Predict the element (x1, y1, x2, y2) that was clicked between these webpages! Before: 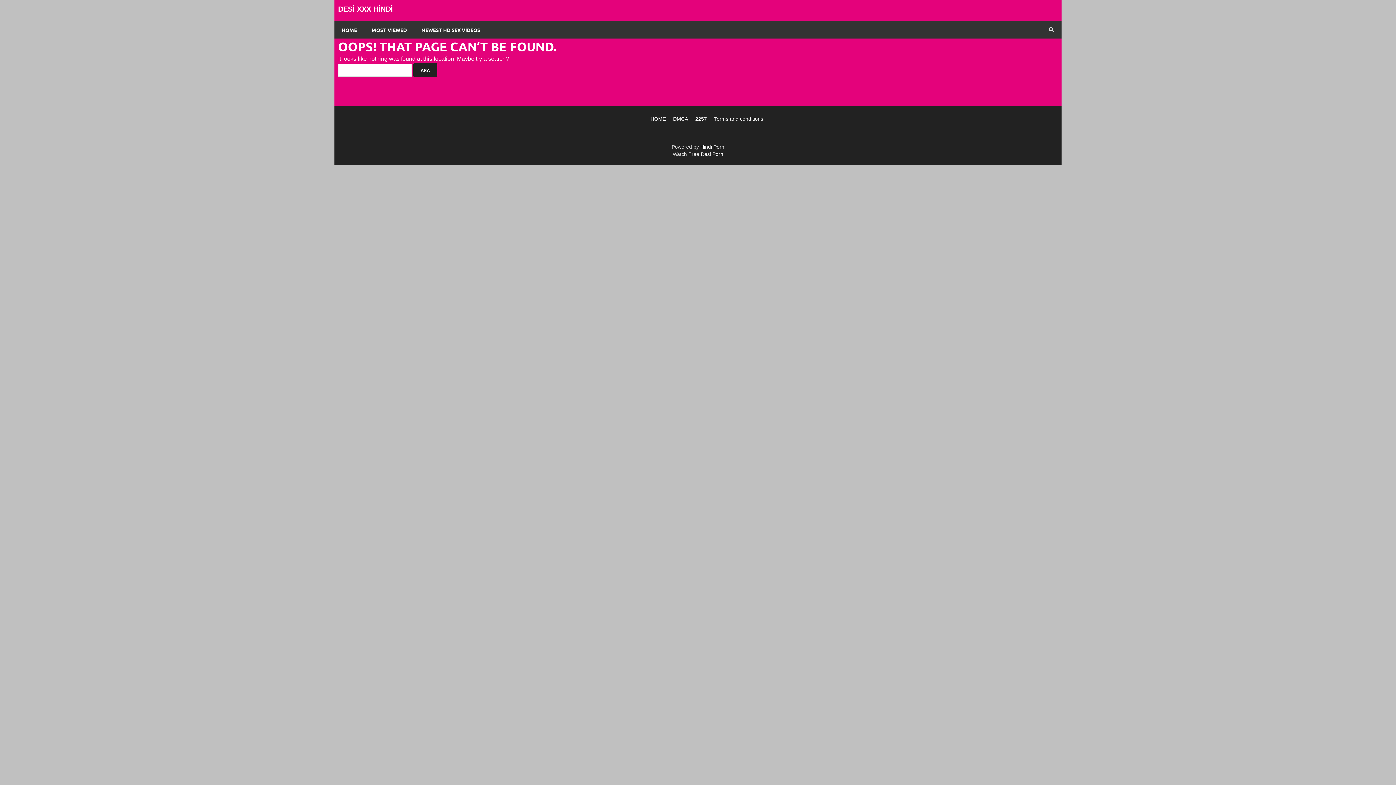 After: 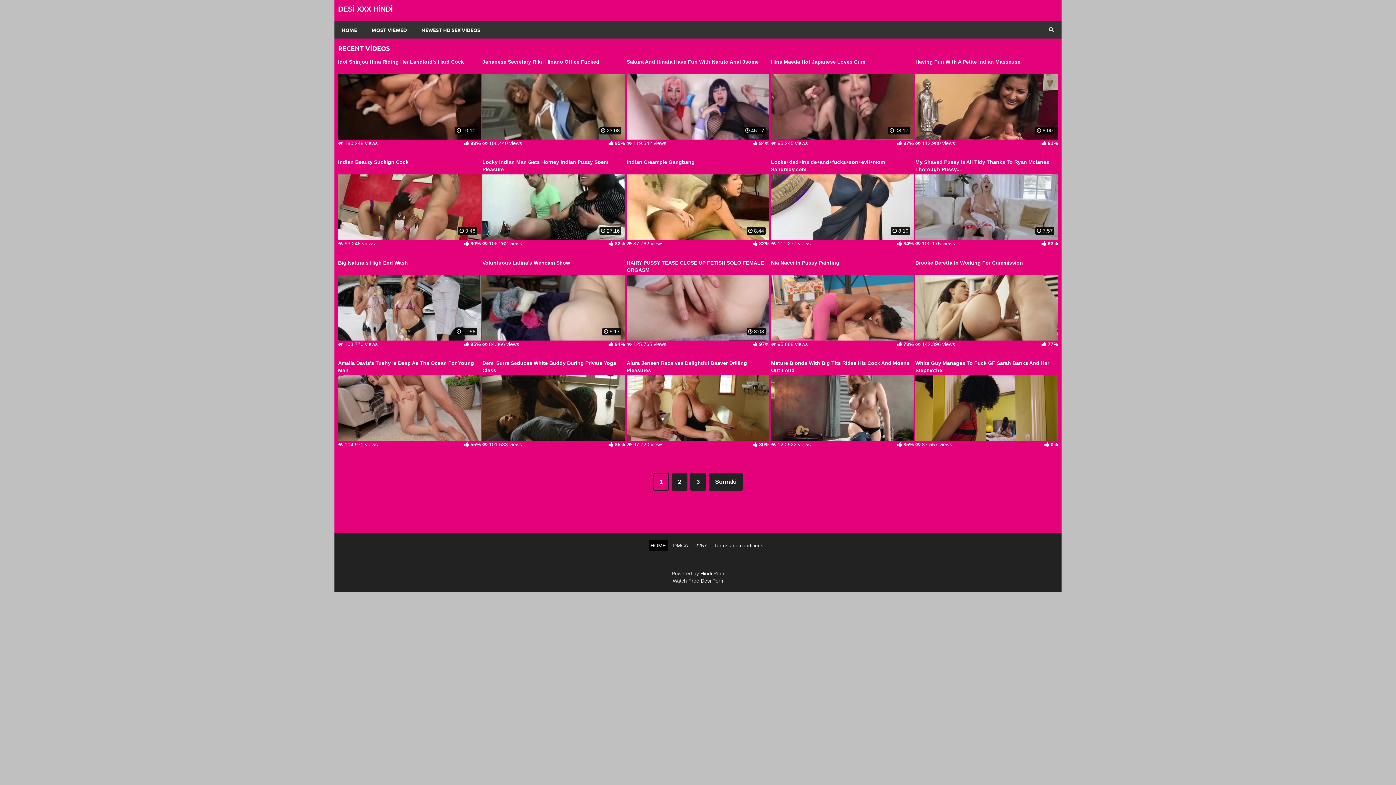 Action: label: DESİ XXX HİNDİ bbox: (338, 5, 393, 13)